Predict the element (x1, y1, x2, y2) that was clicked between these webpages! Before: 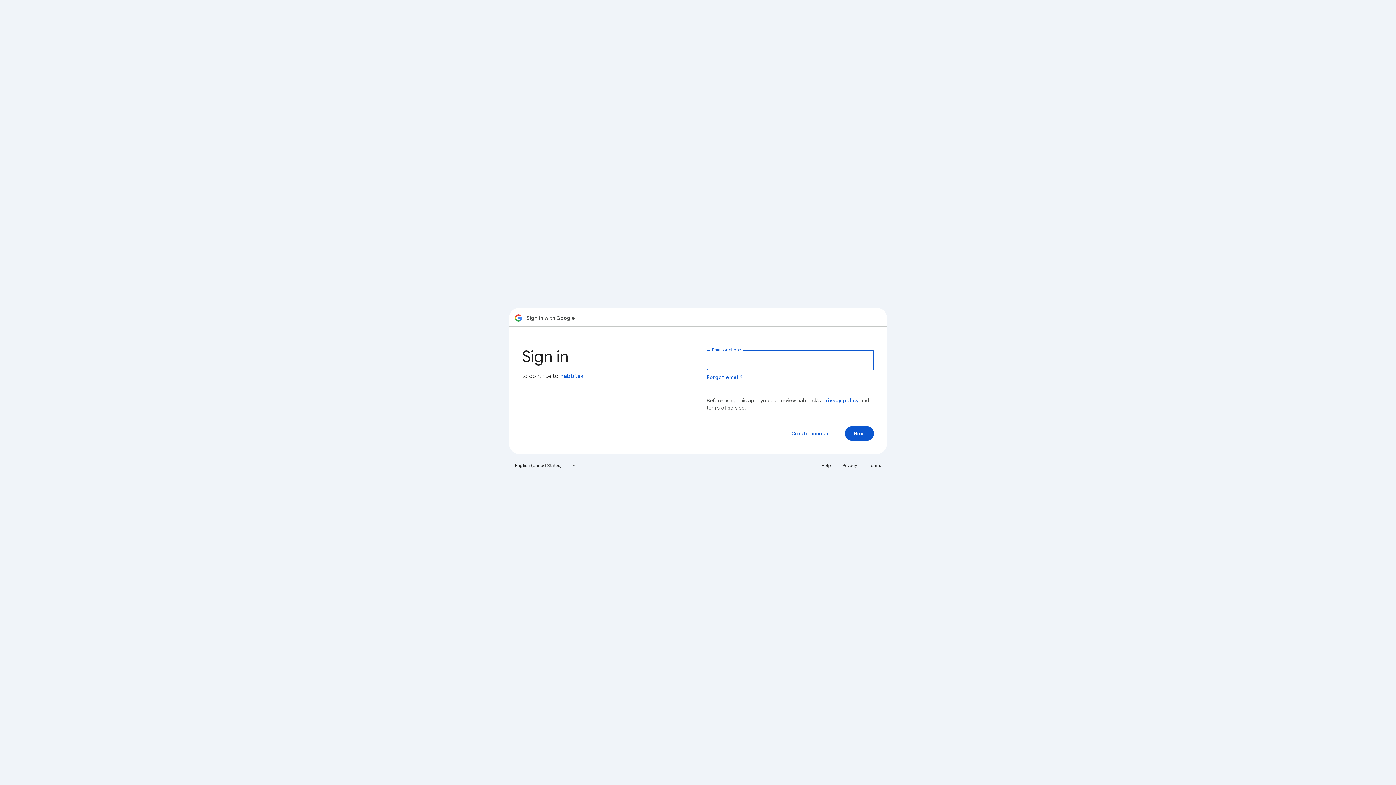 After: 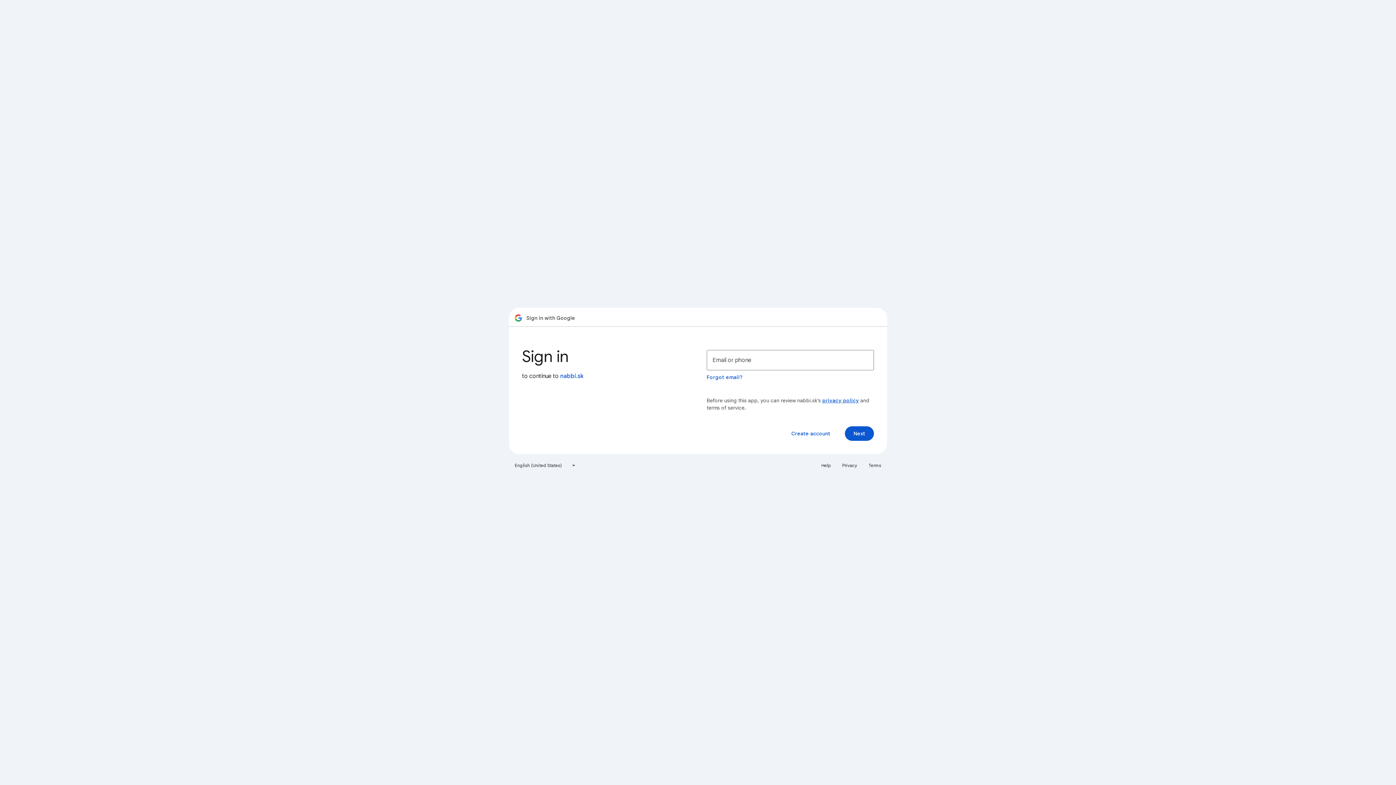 Action: bbox: (822, 397, 859, 404) label: privacy policy